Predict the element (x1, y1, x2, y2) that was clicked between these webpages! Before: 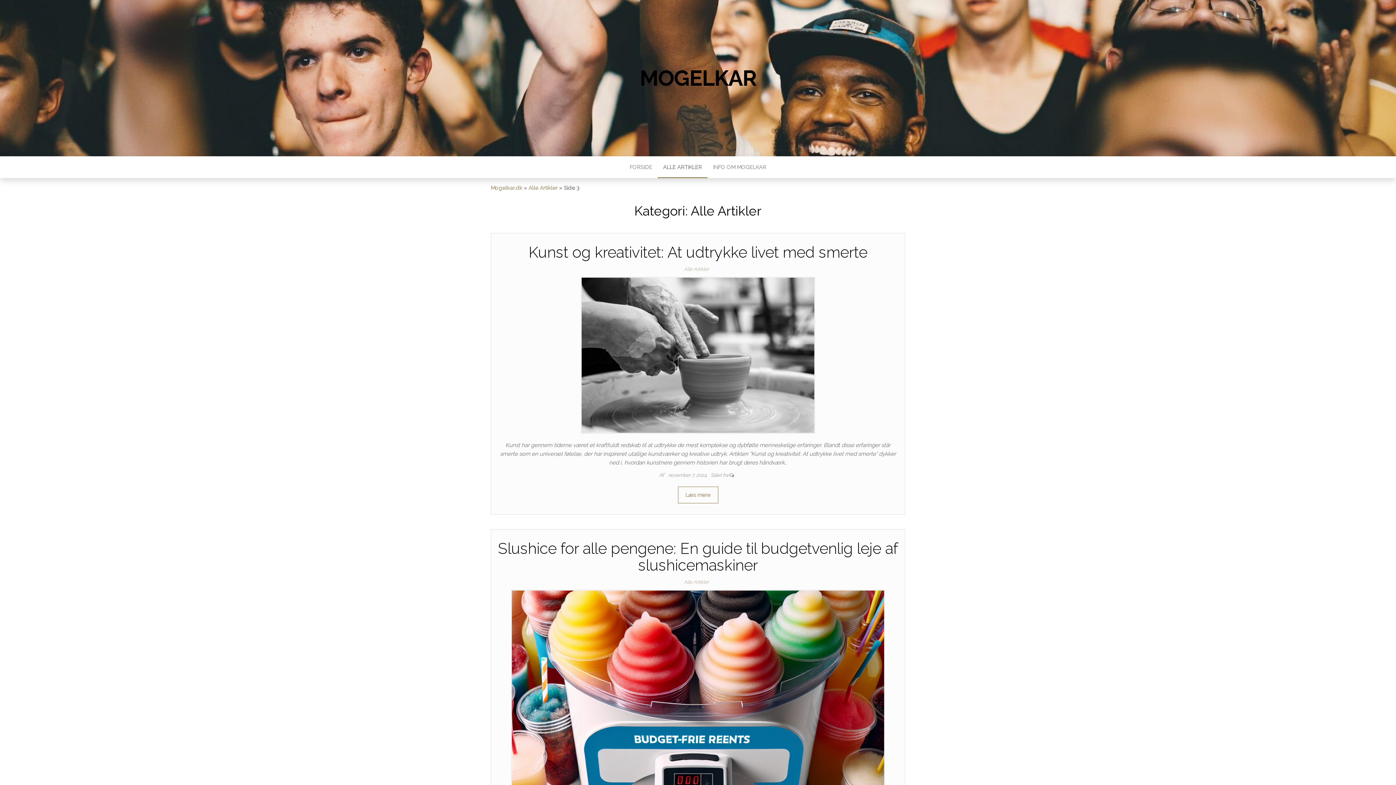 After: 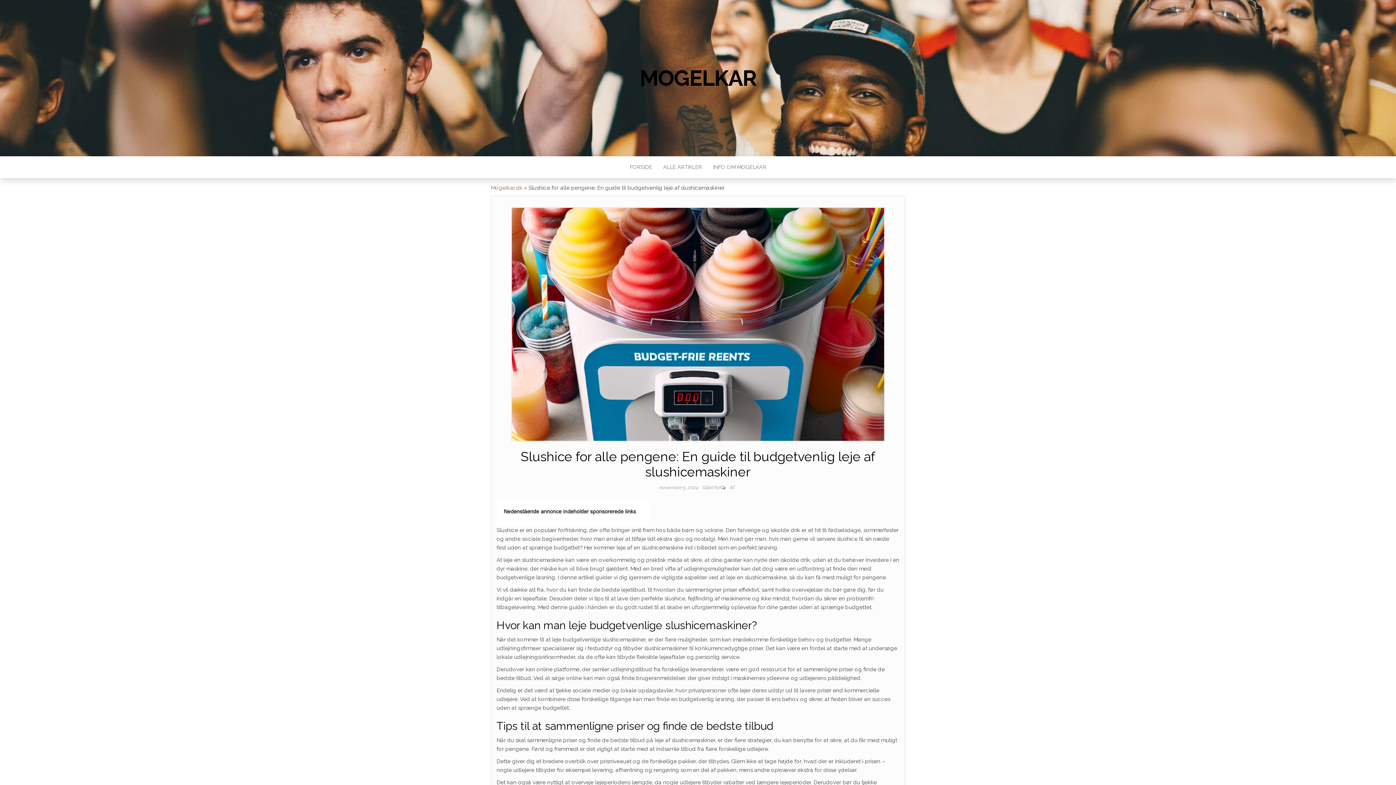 Action: bbox: (511, 703, 885, 710)